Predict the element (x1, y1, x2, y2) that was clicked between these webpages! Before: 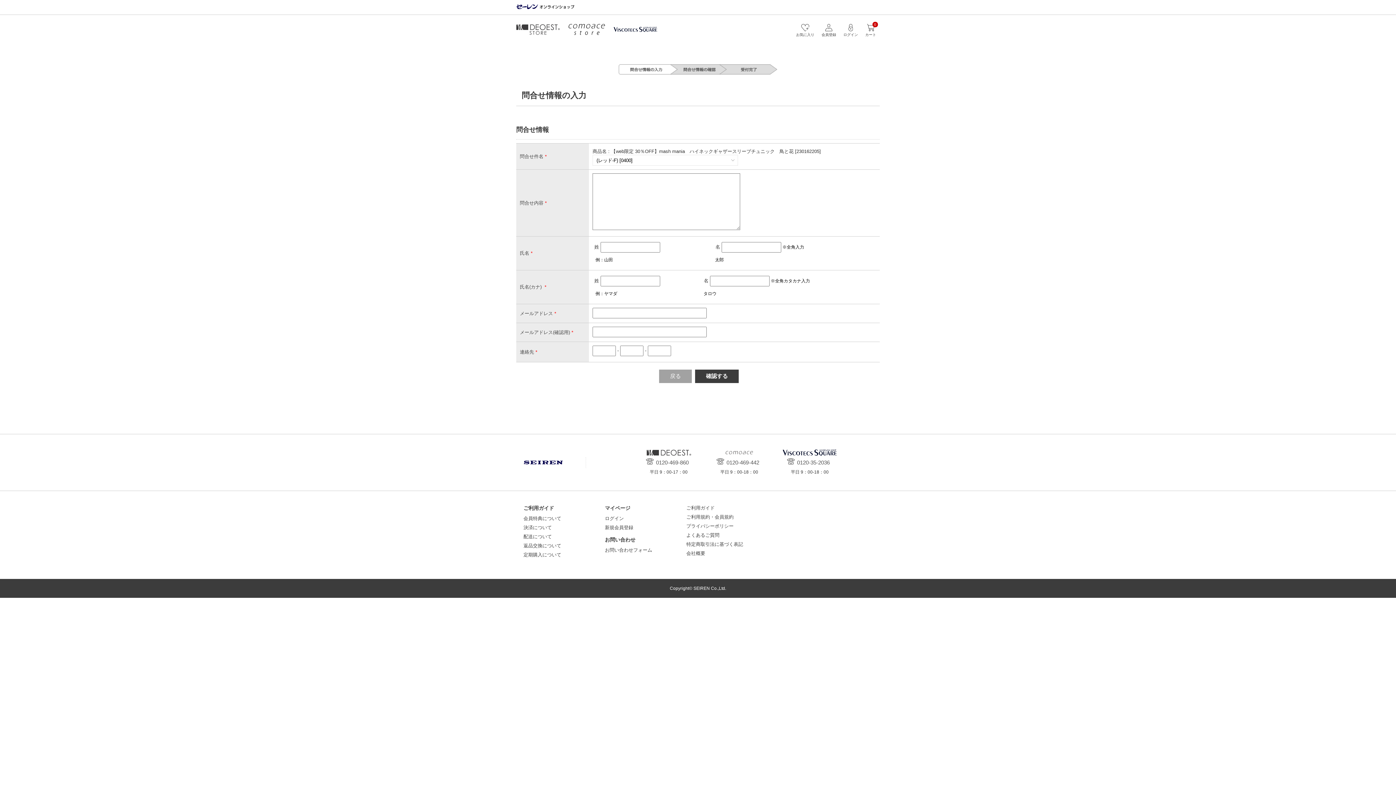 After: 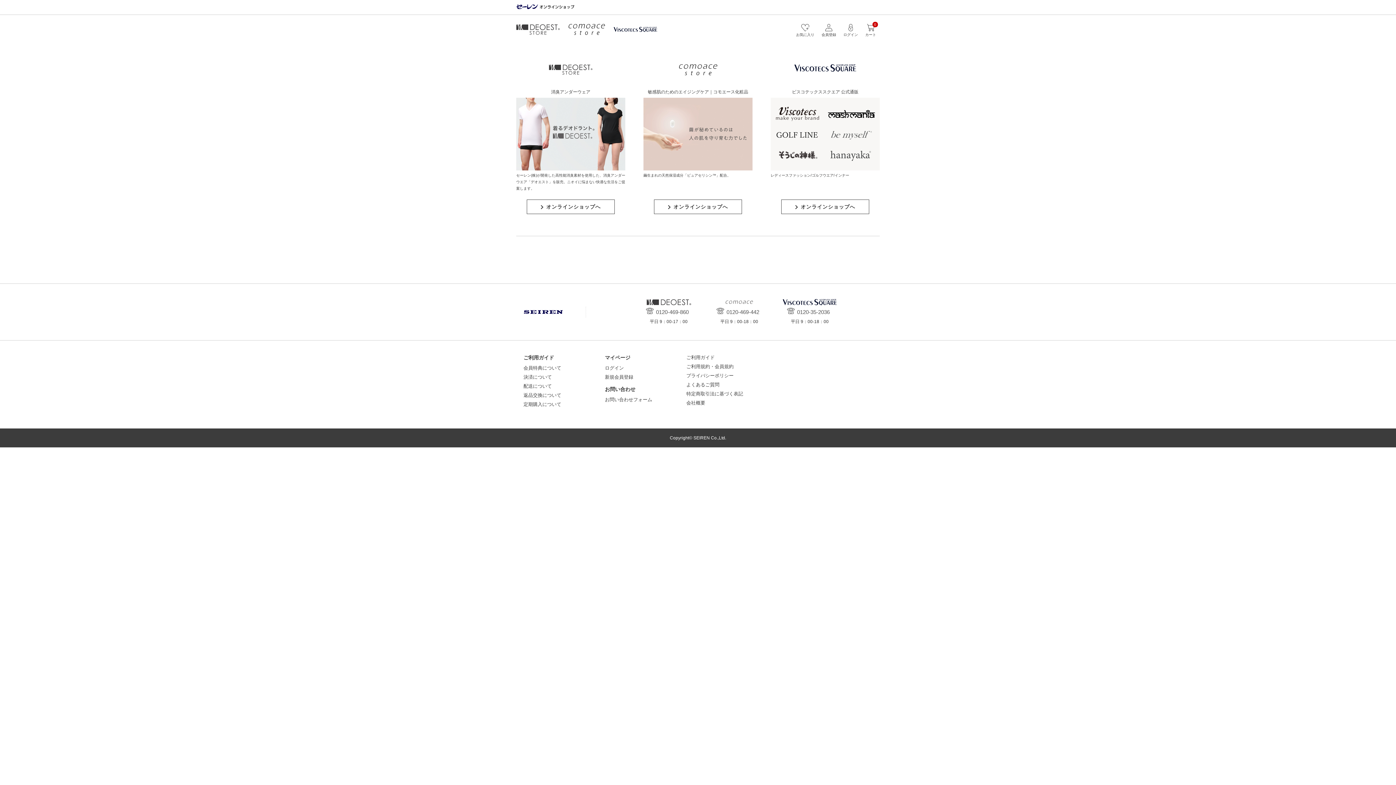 Action: label: セーレン オンラインショップ bbox: (516, 4, 574, 9)